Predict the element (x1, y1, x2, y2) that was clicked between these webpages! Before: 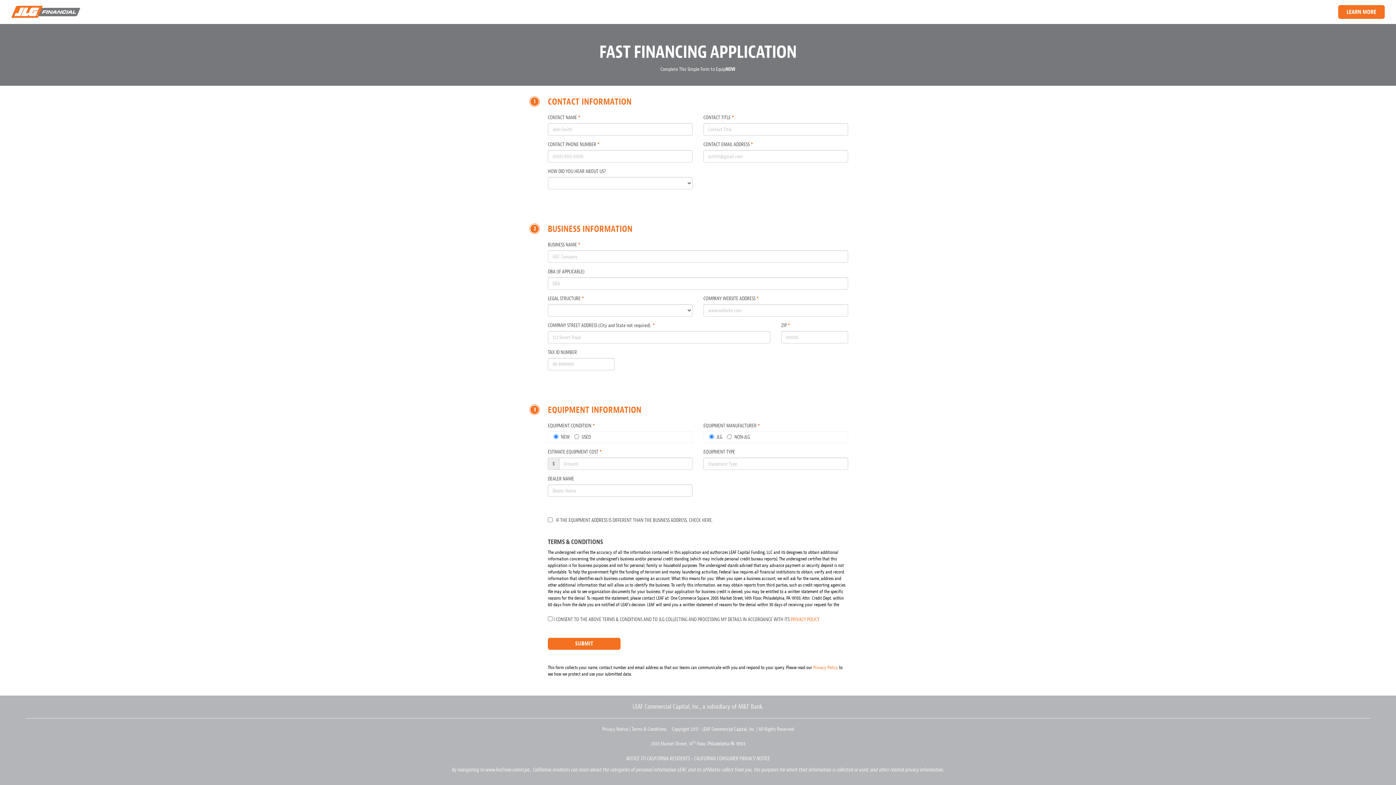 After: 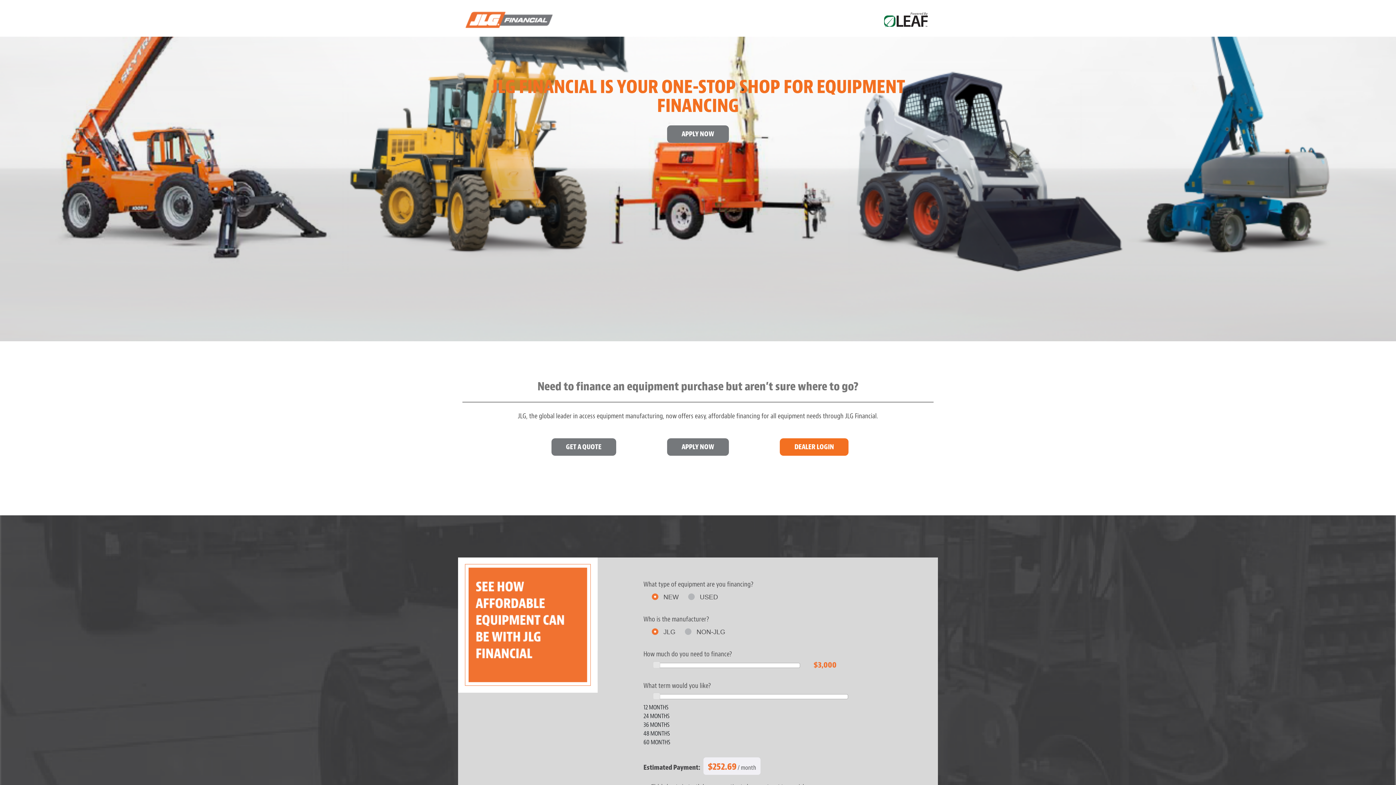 Action: bbox: (5, 0, 85, 23)